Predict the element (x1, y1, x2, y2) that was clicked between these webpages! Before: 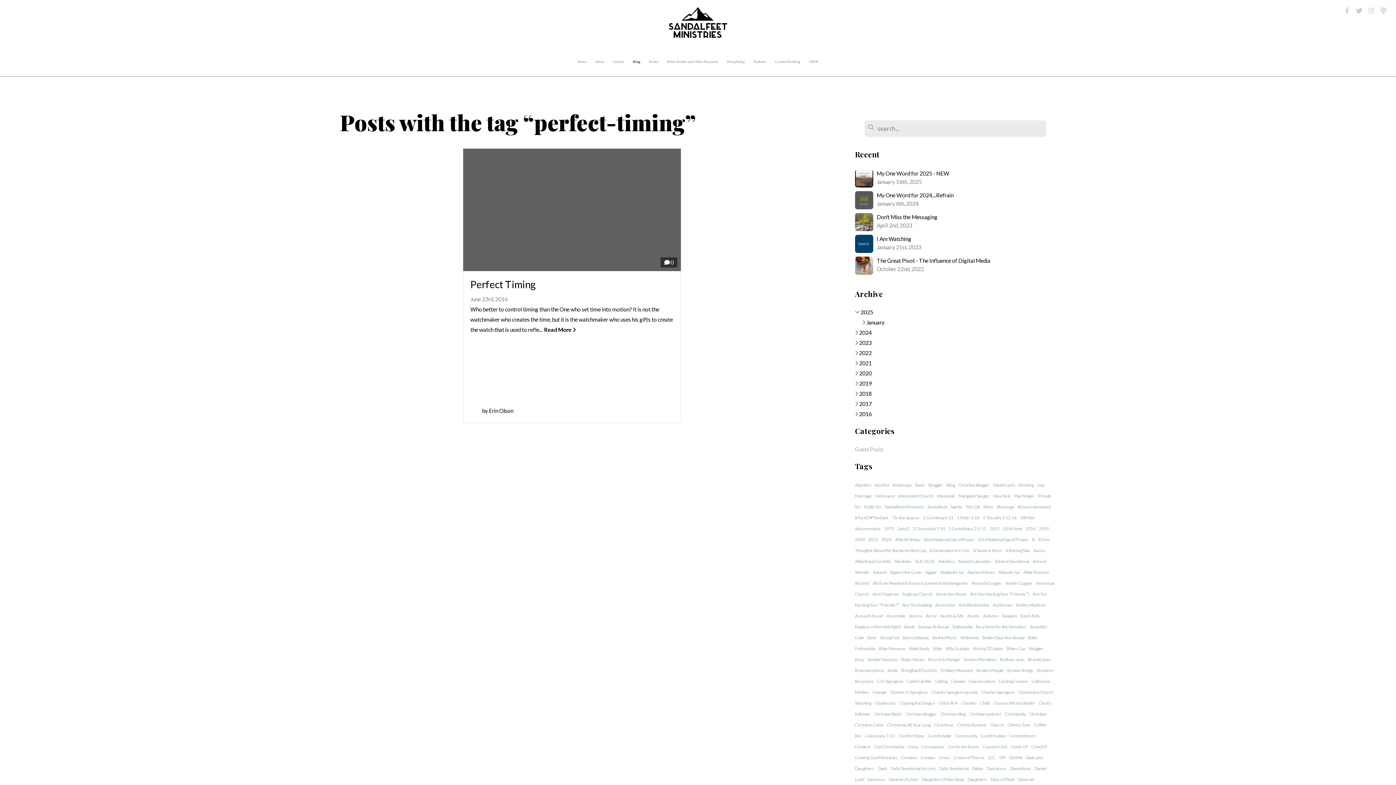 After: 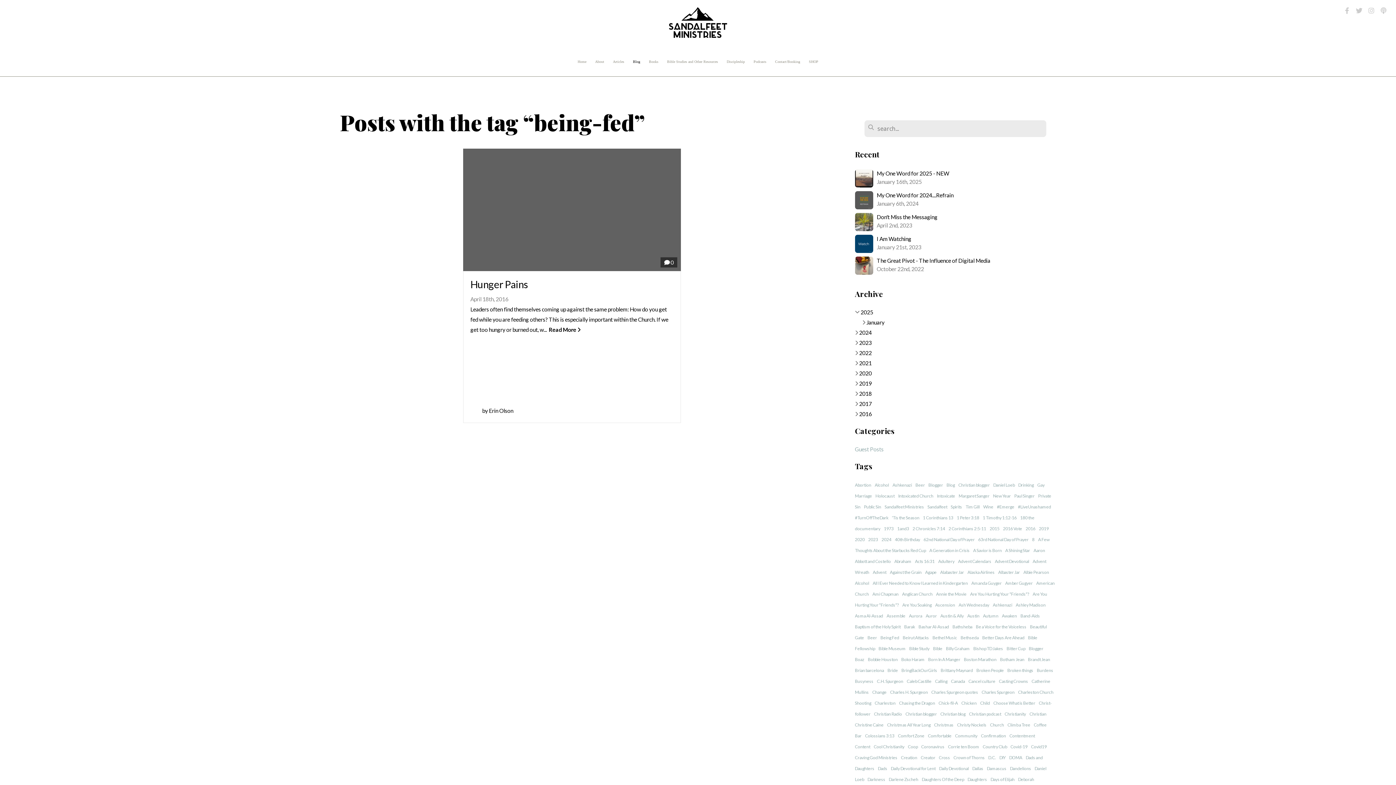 Action: label: Being Fed bbox: (880, 635, 899, 640)